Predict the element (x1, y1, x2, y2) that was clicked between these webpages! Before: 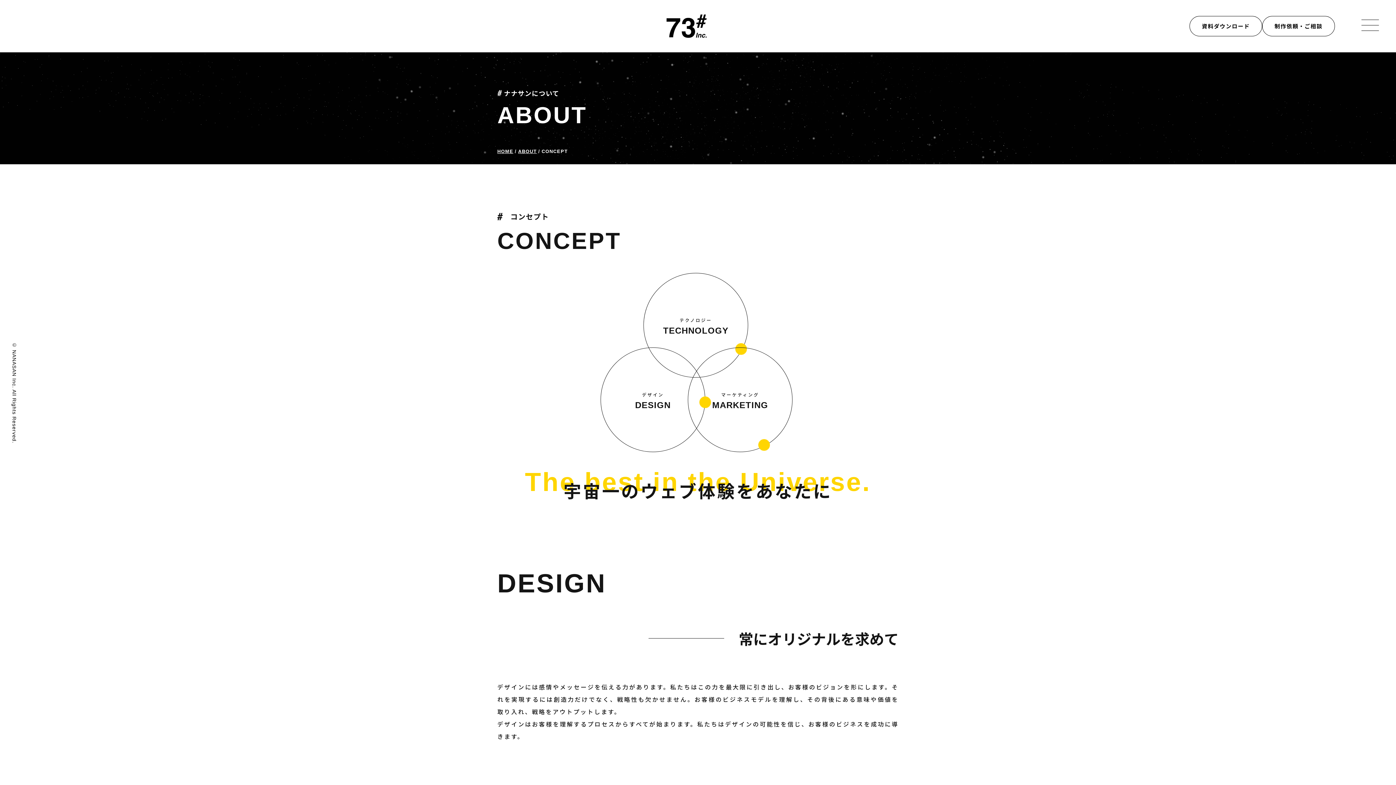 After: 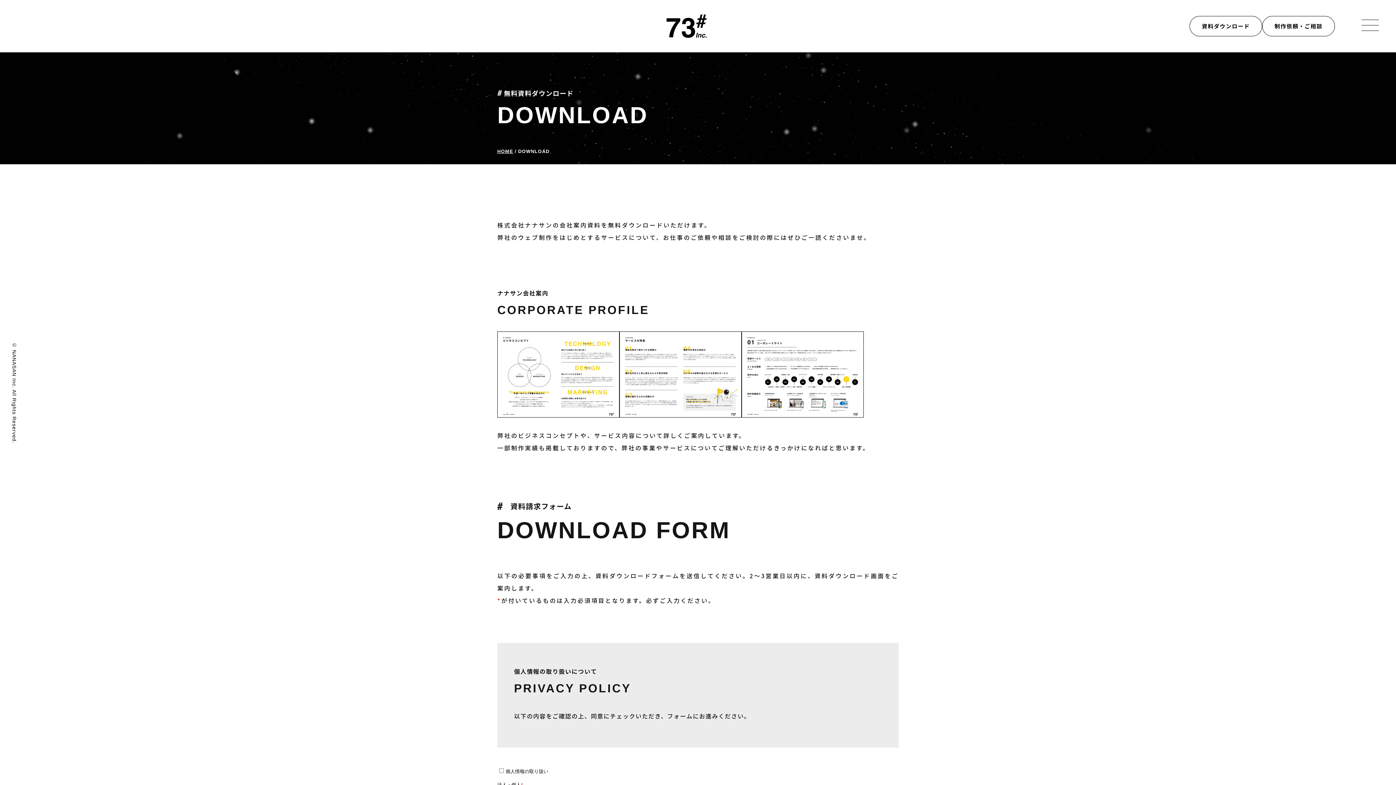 Action: label: 資料ダウンロード bbox: (1189, 15, 1262, 36)